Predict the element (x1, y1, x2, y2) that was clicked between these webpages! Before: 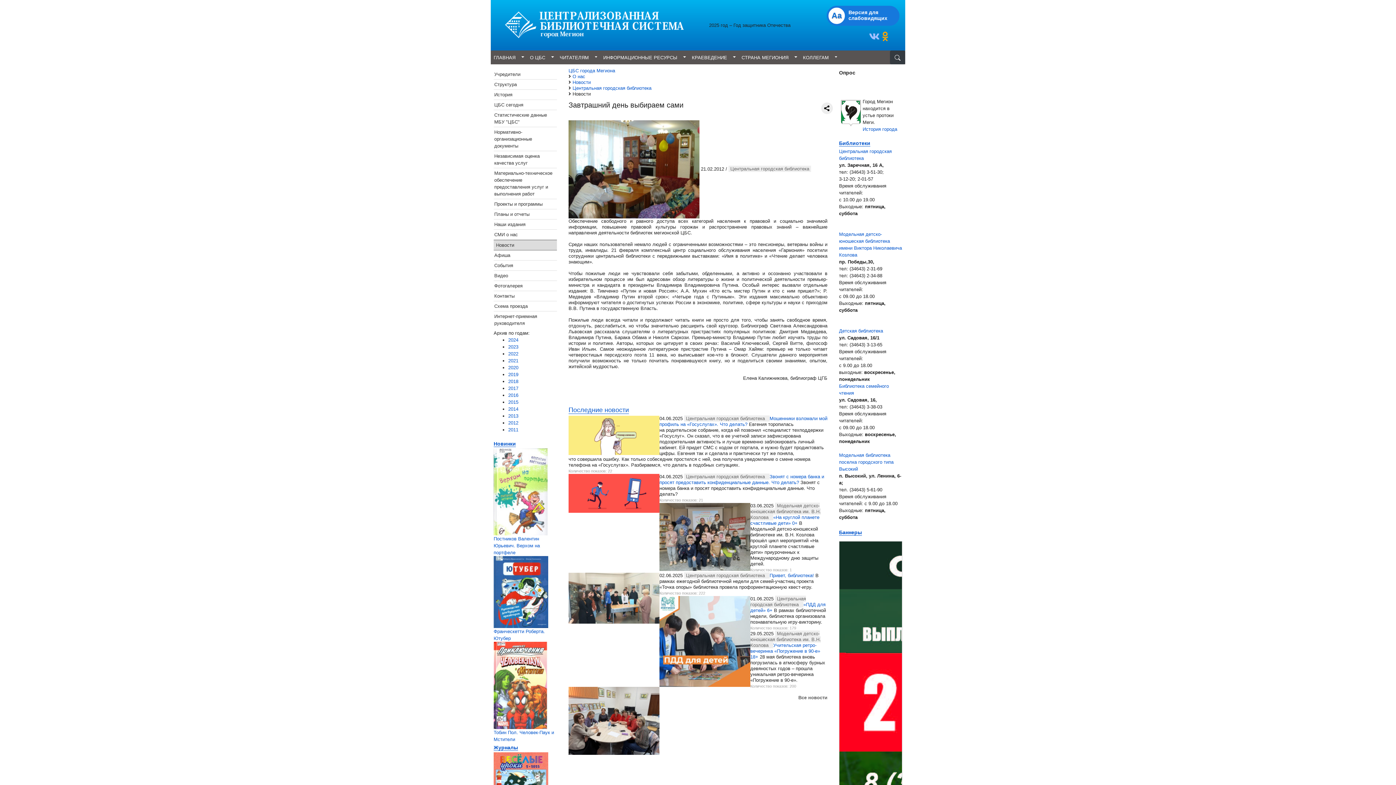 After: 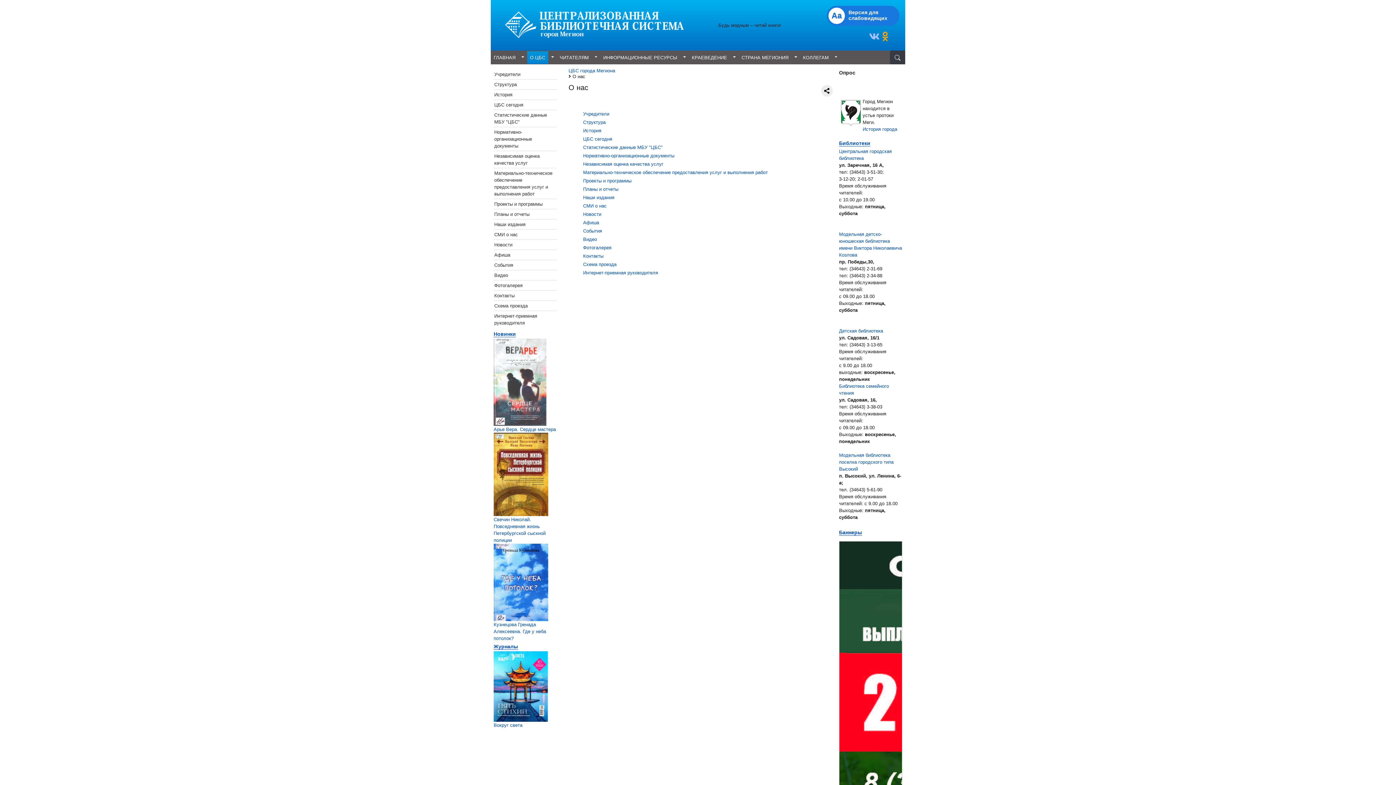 Action: label: О нас bbox: (572, 73, 585, 79)